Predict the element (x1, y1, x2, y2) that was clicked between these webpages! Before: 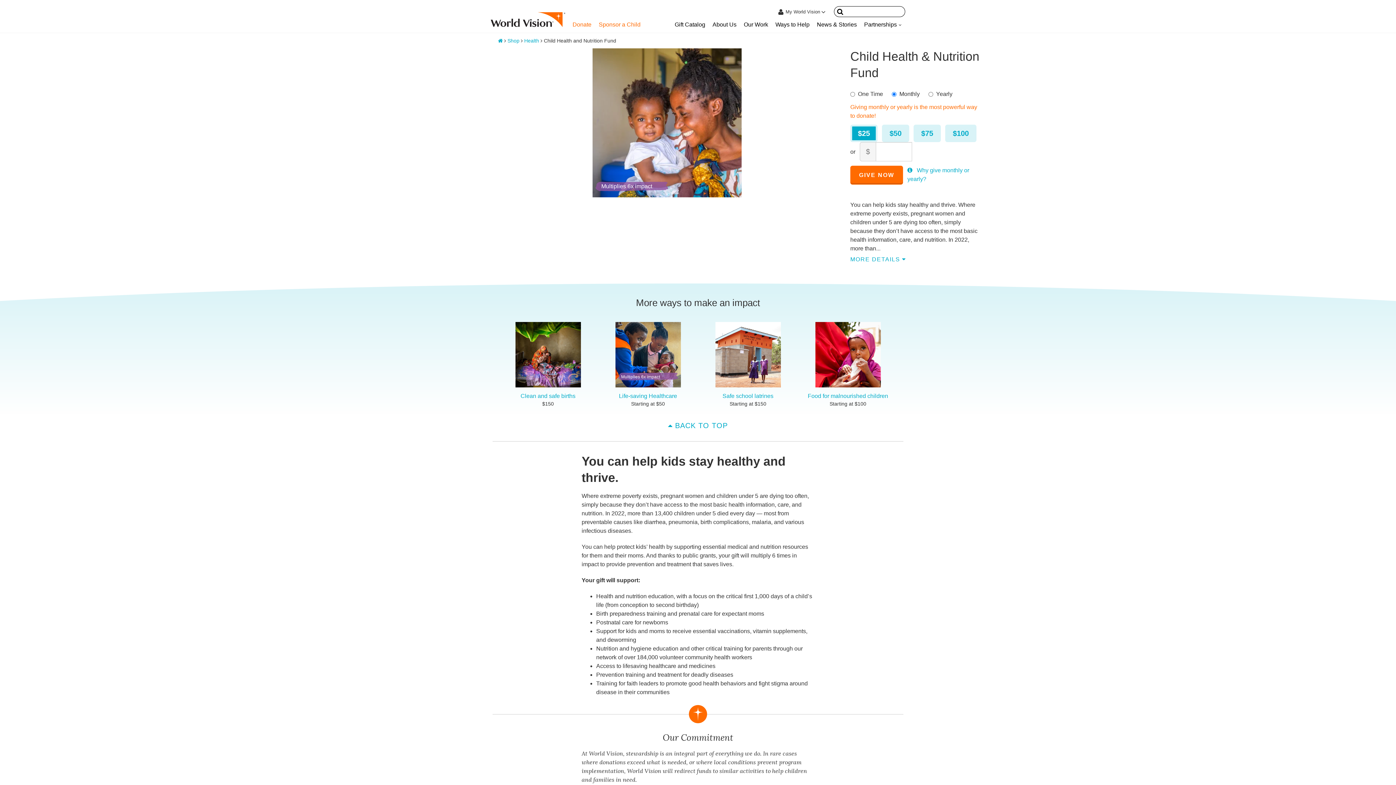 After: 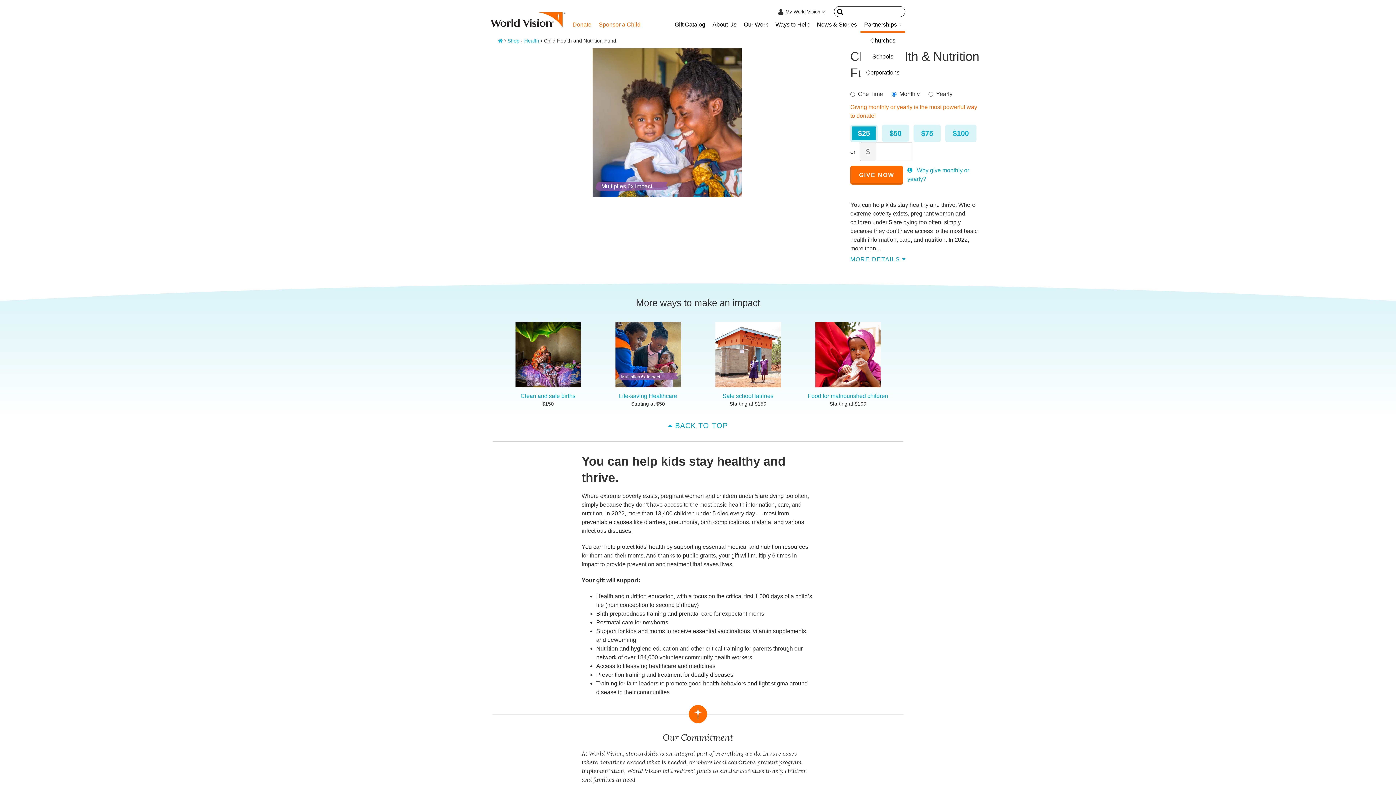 Action: label: Partnerships bbox: (860, 16, 905, 32)